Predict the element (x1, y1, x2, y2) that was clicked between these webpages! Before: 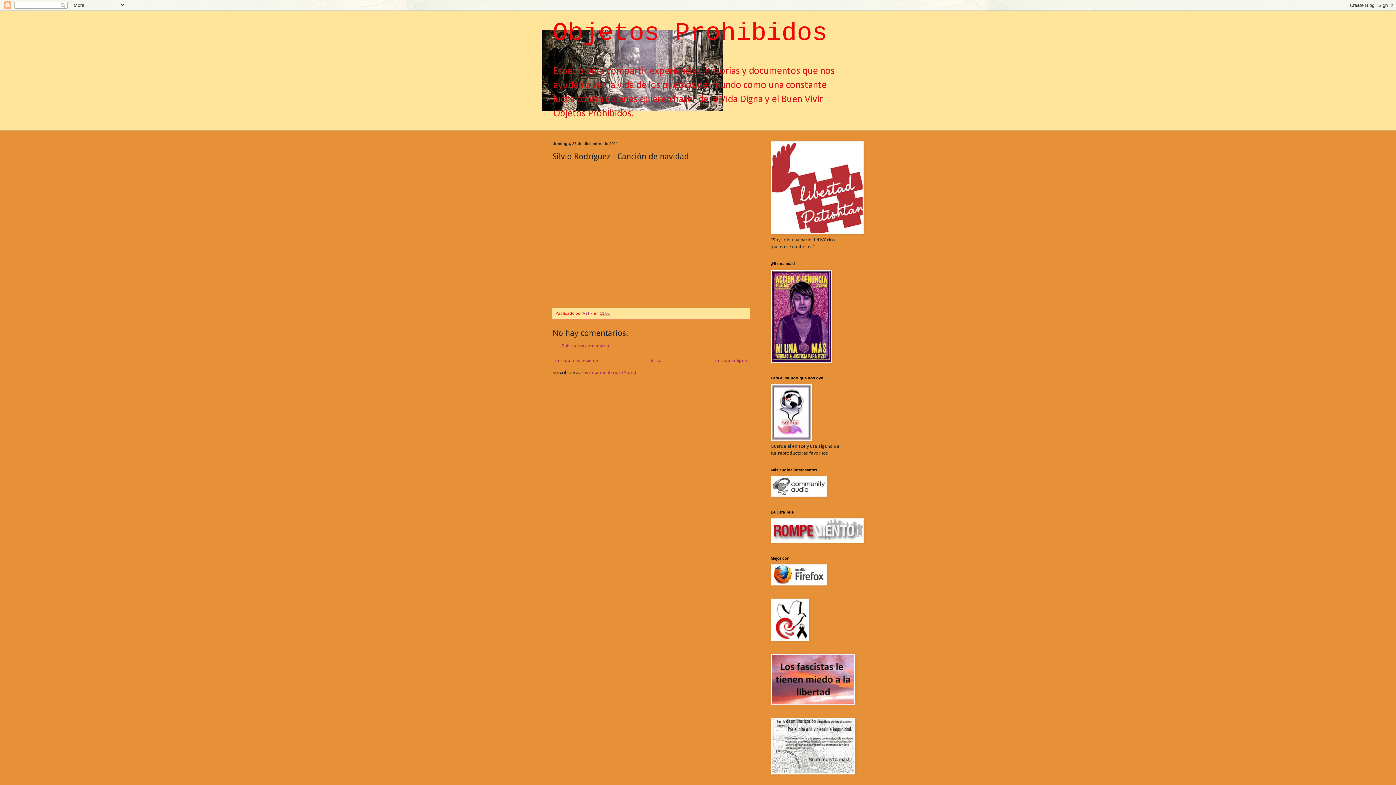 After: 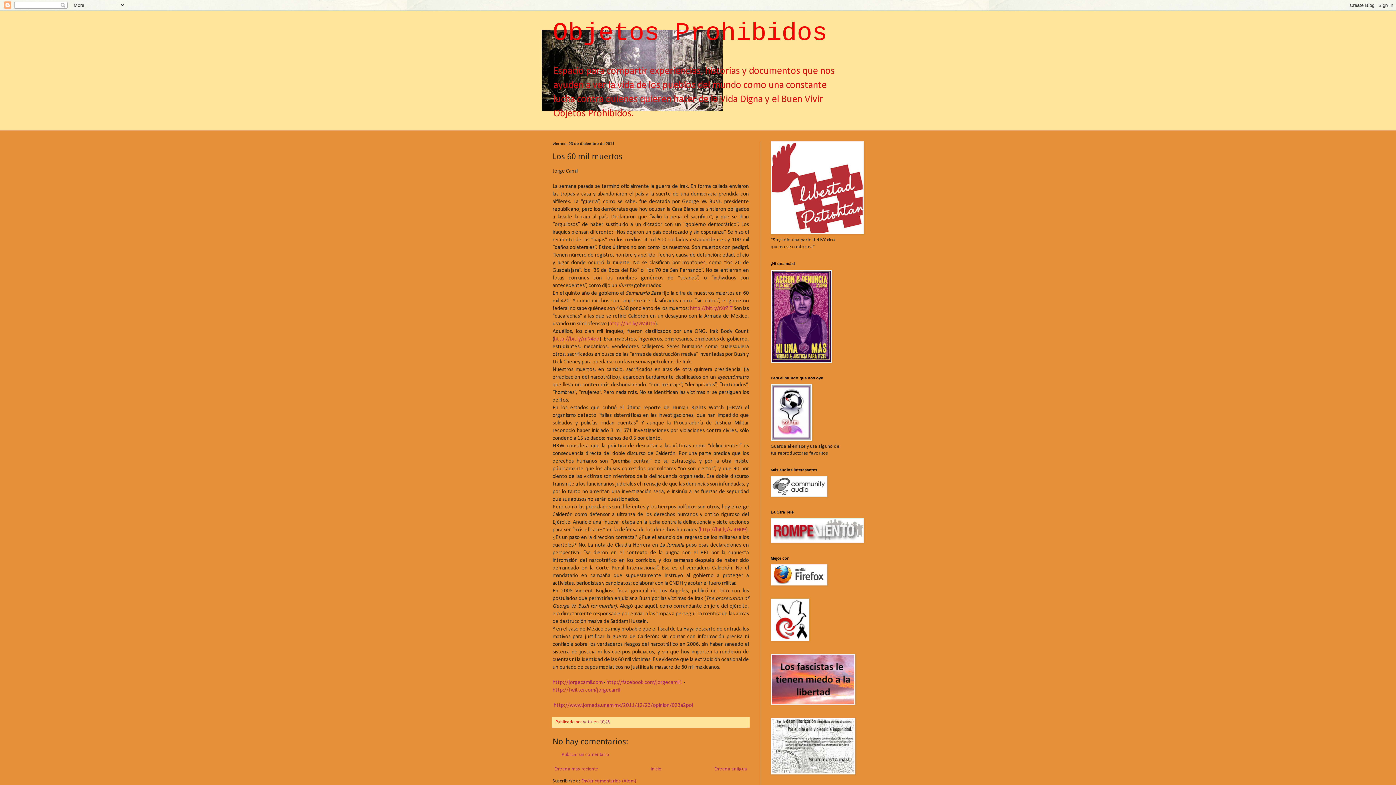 Action: bbox: (712, 356, 749, 365) label: Entrada antigua